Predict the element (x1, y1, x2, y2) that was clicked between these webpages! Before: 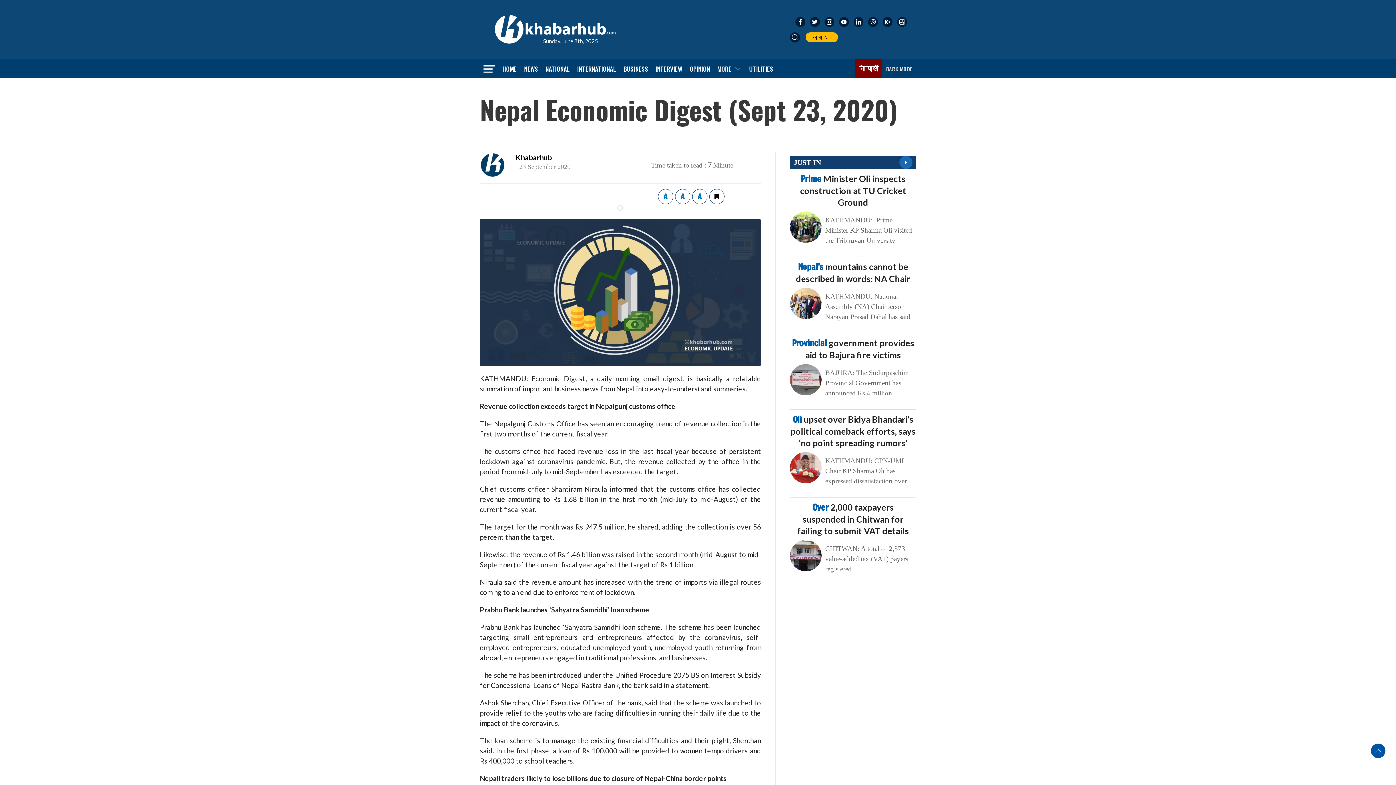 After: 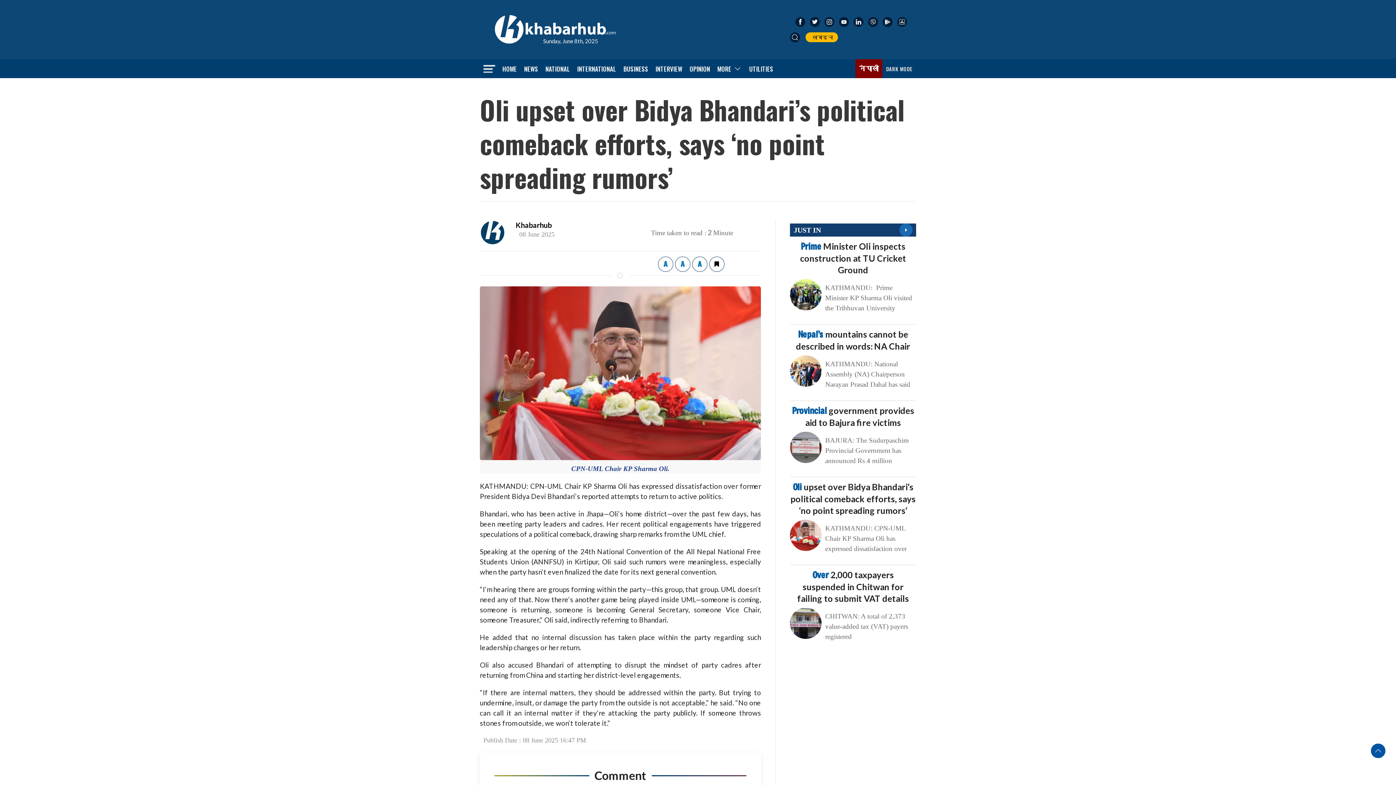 Action: label: Oli upset over Bidya Bhandari’s political comeback efforts, says ‘no point spreading rumors’ bbox: (790, 414, 915, 448)